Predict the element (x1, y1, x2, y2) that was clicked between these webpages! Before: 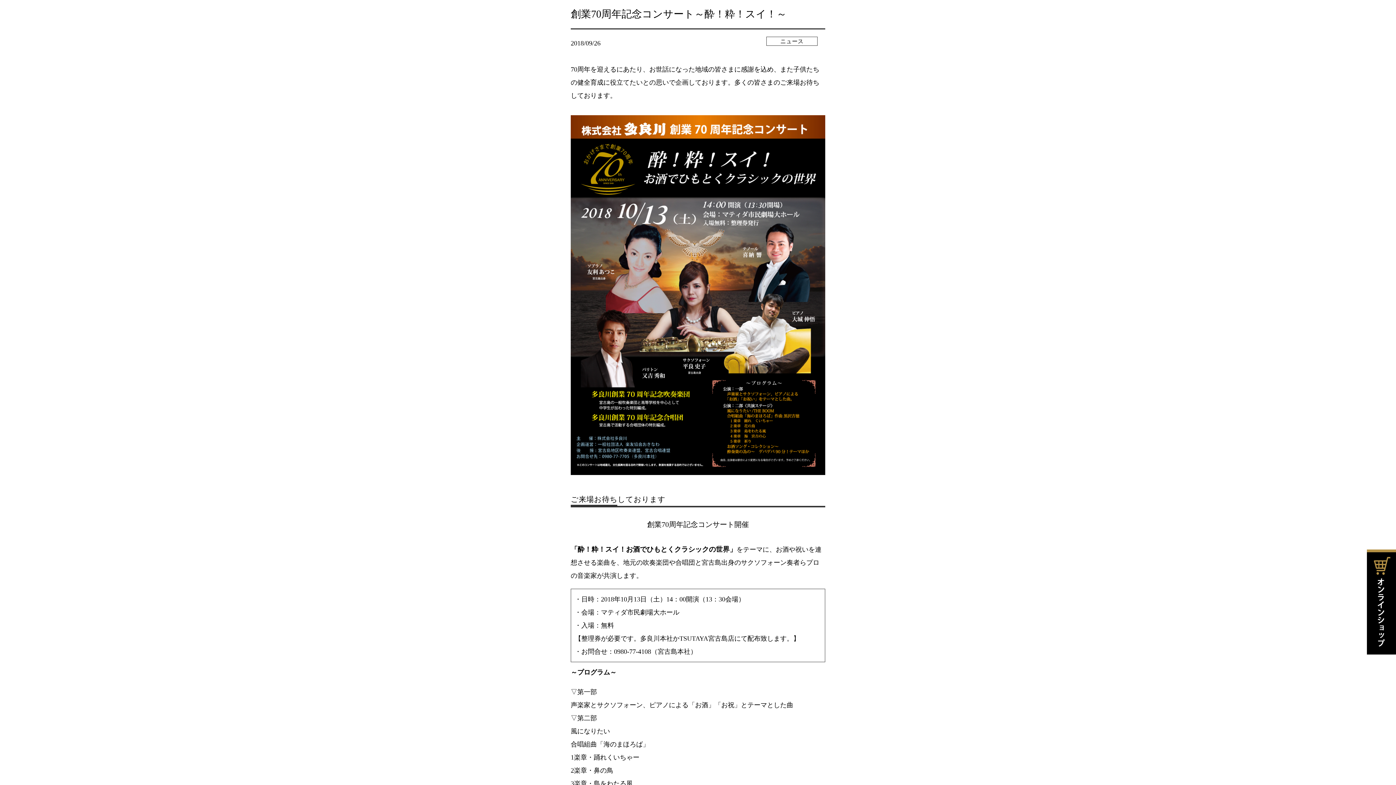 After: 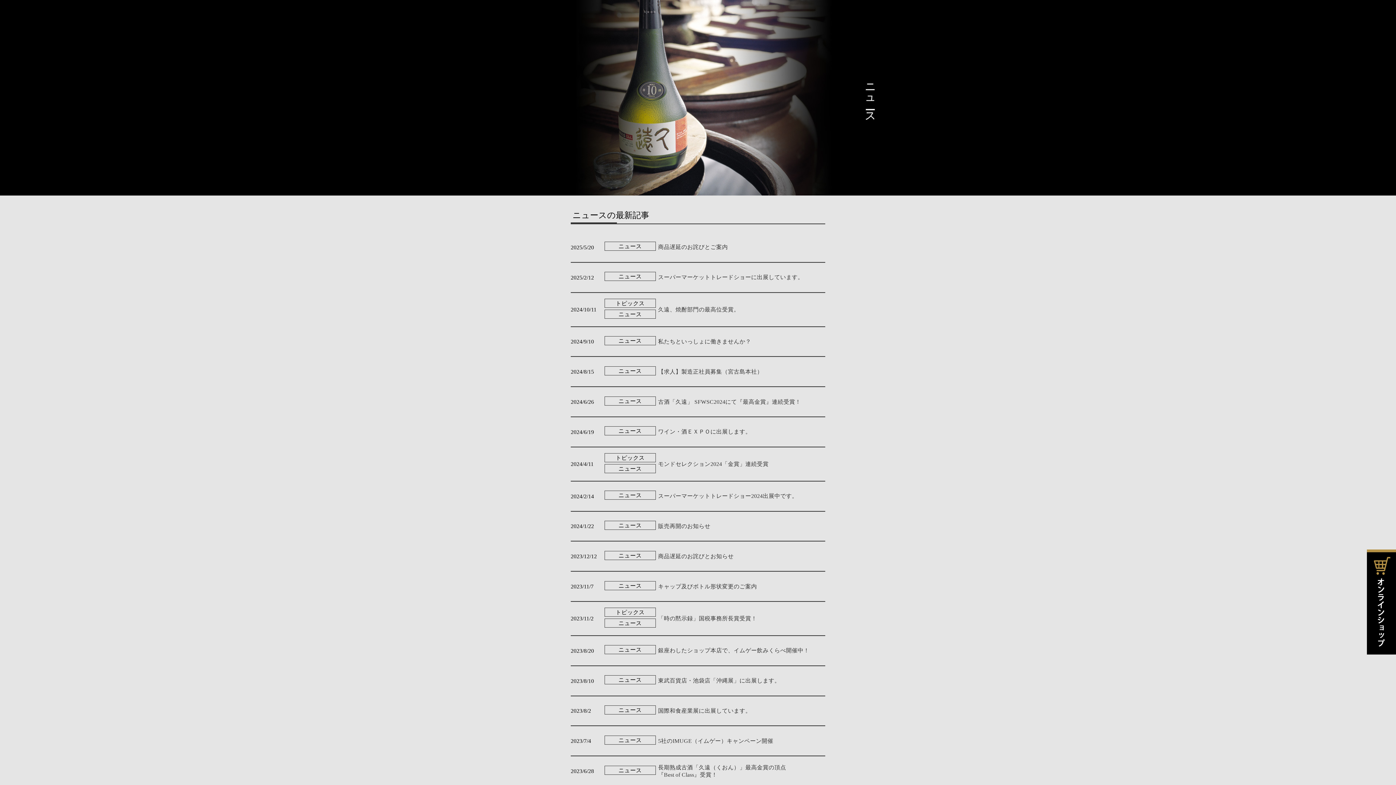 Action: label: ニュース bbox: (766, 36, 817, 45)